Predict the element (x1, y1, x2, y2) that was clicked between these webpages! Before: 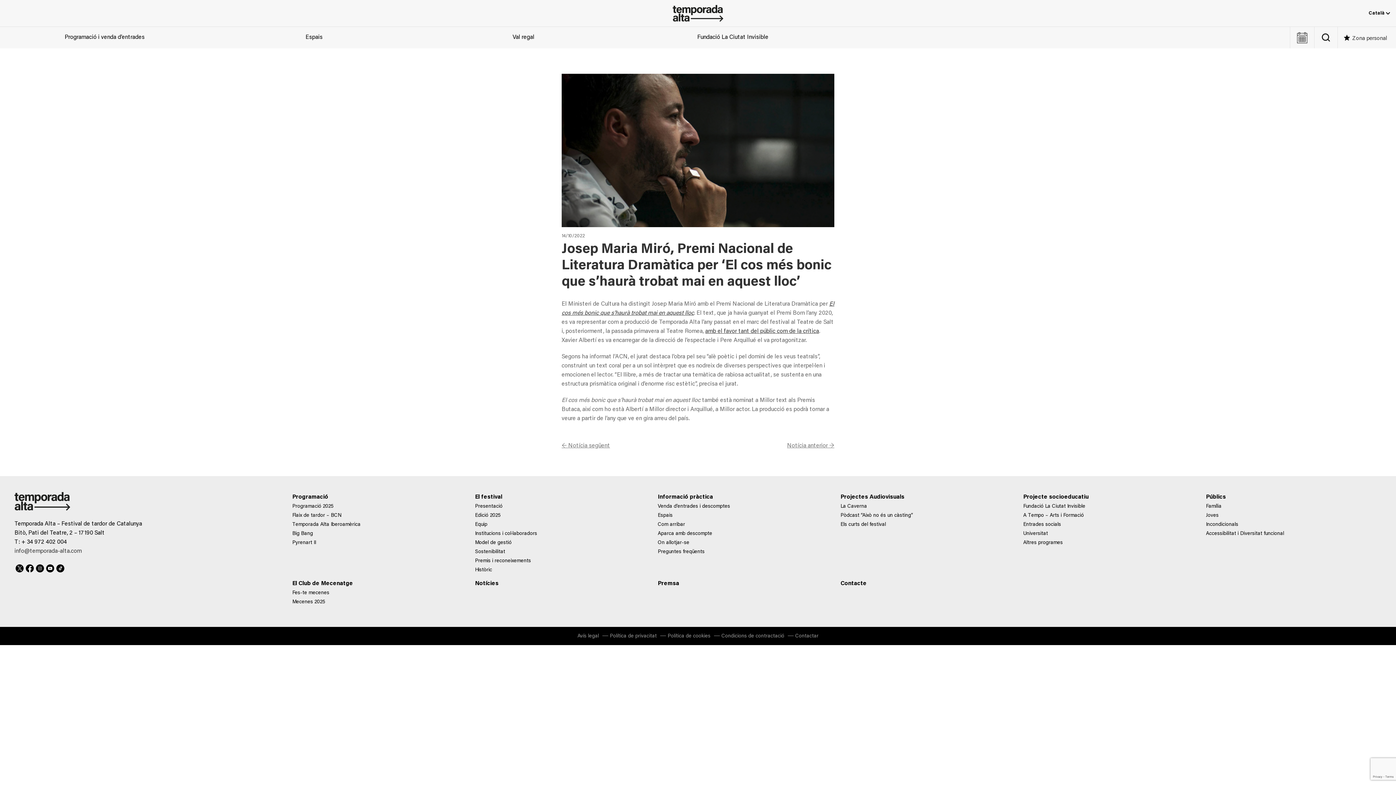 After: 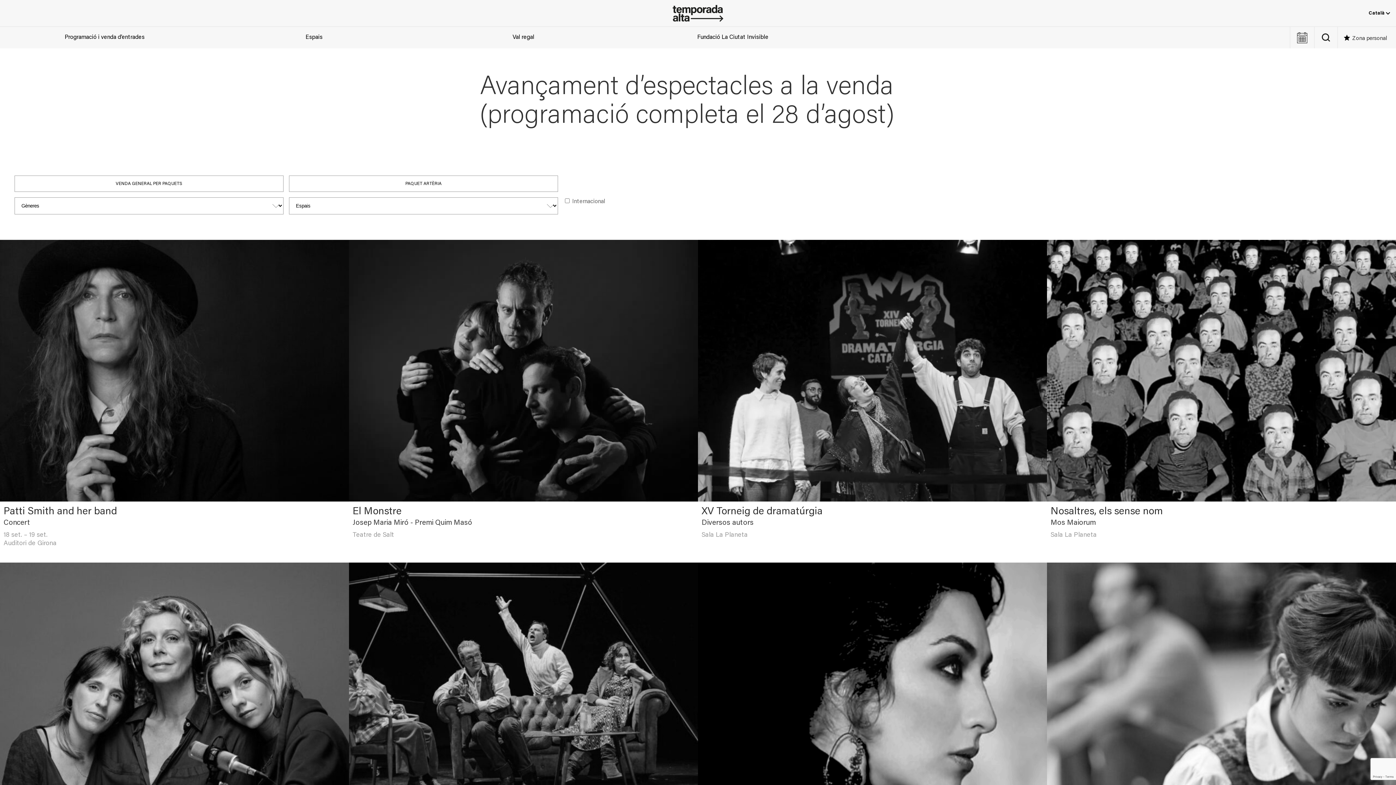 Action: label: Programació i venda d’entrades bbox: (0, 26, 209, 48)